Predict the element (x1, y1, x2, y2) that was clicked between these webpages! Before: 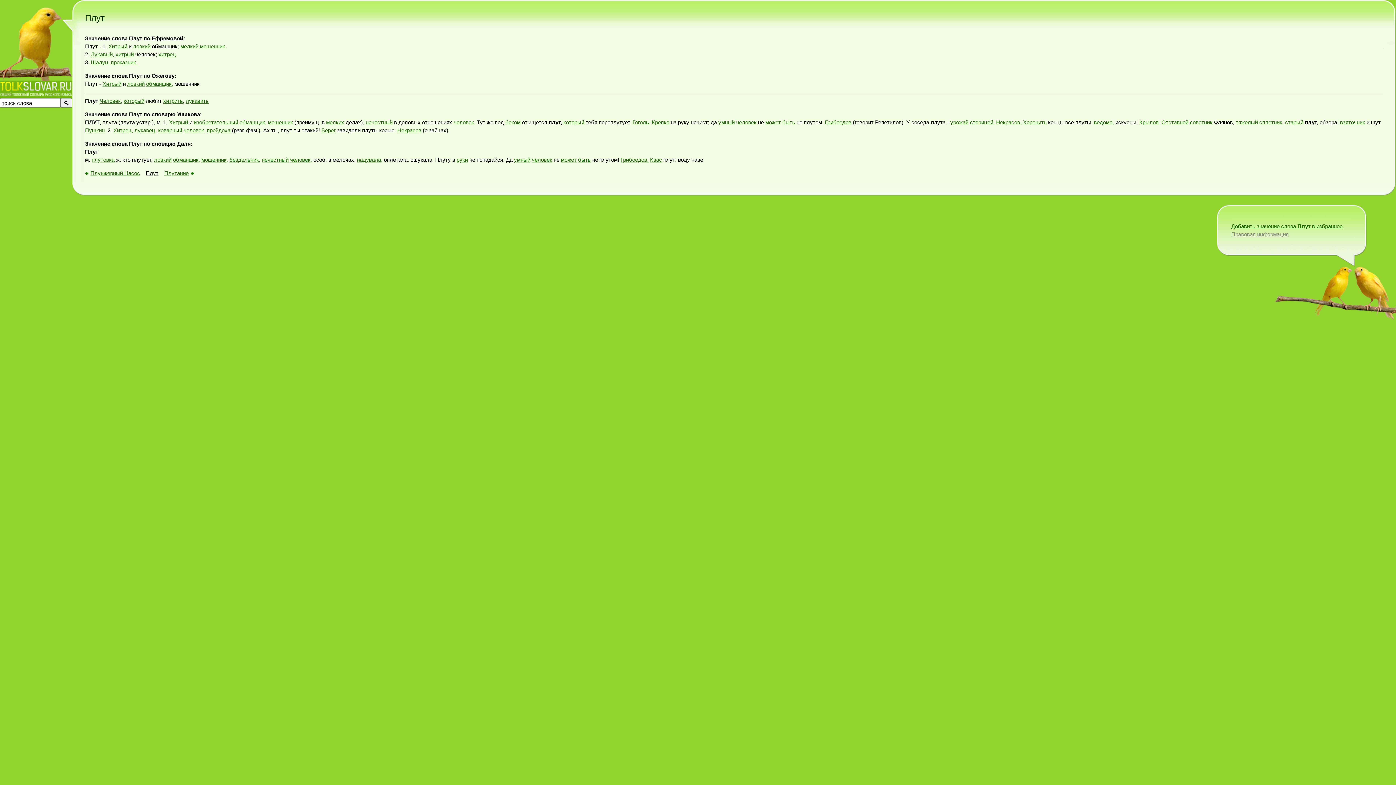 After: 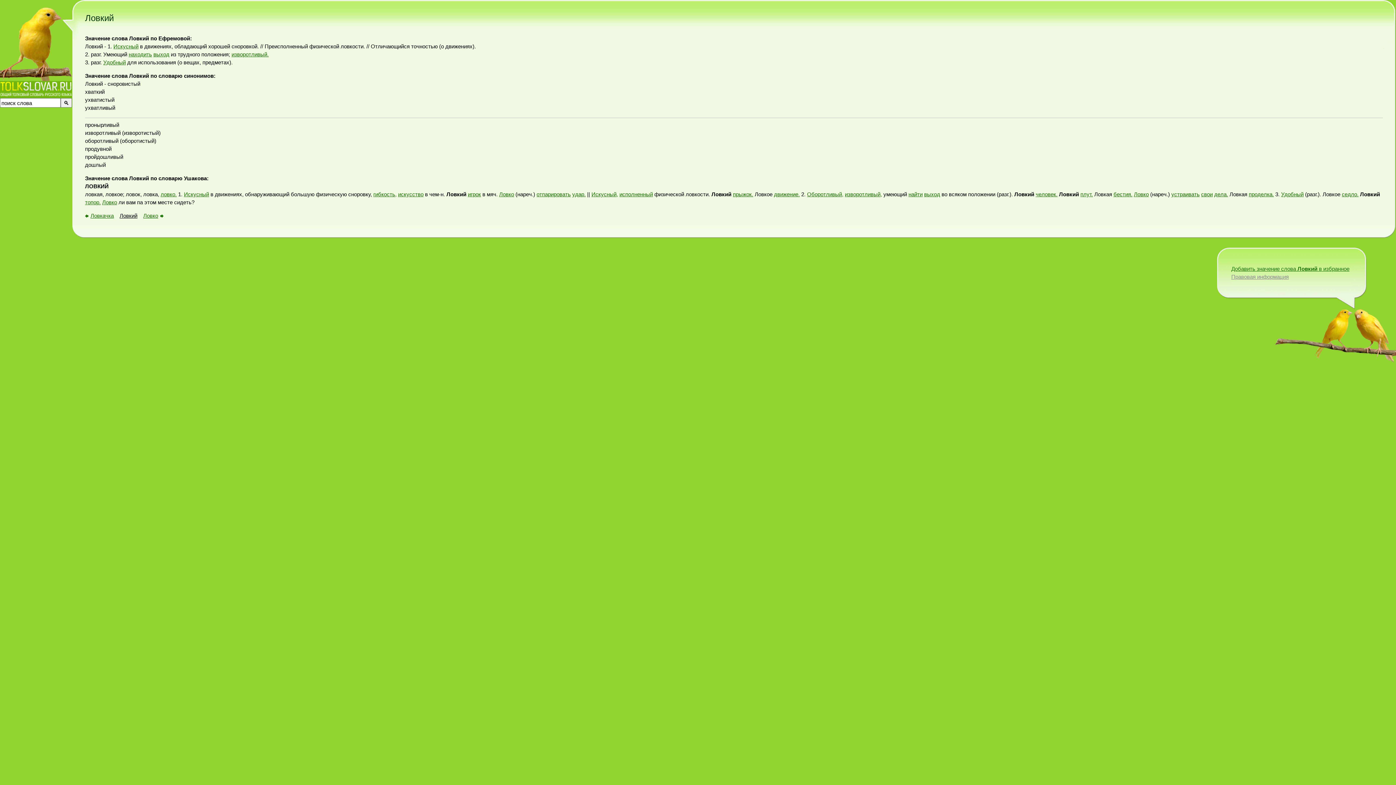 Action: label: ловкий bbox: (127, 80, 144, 86)